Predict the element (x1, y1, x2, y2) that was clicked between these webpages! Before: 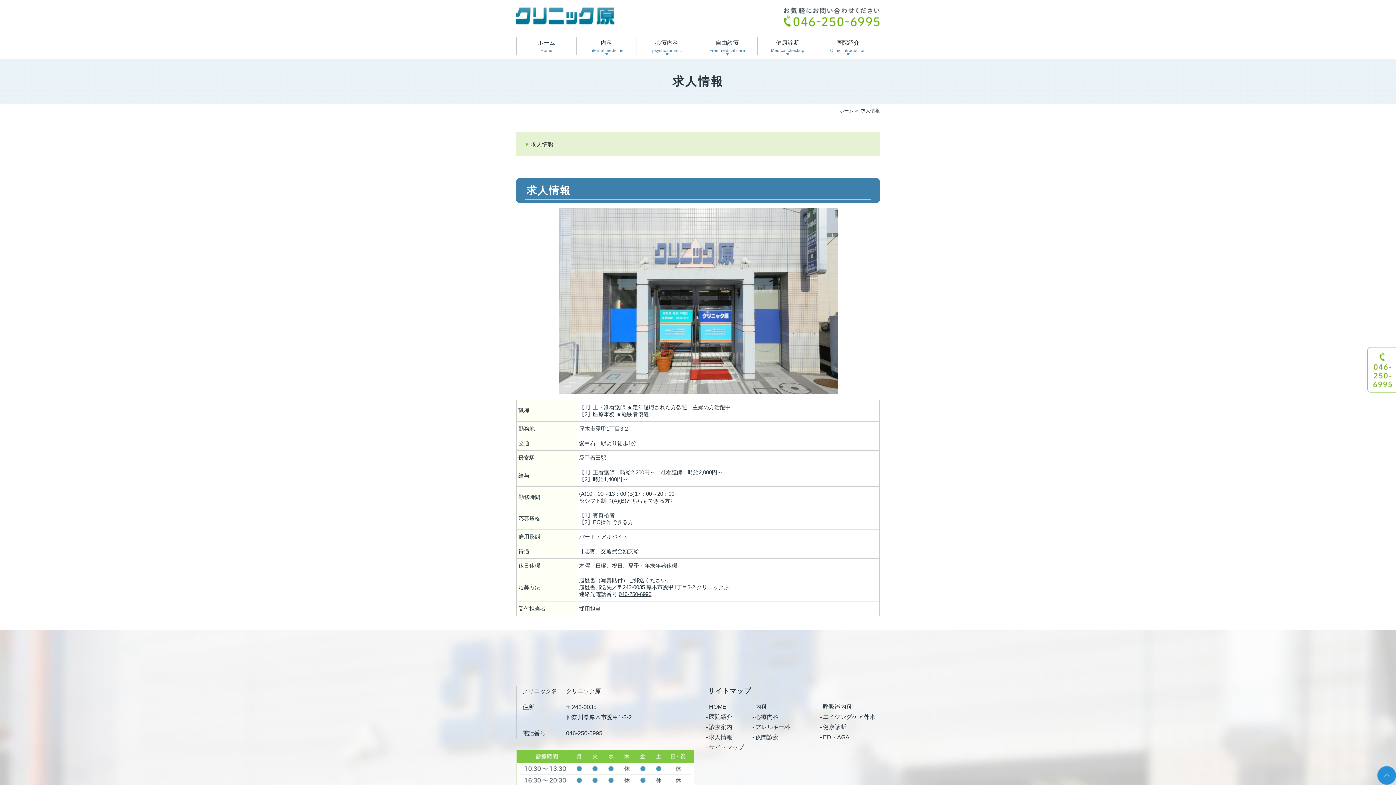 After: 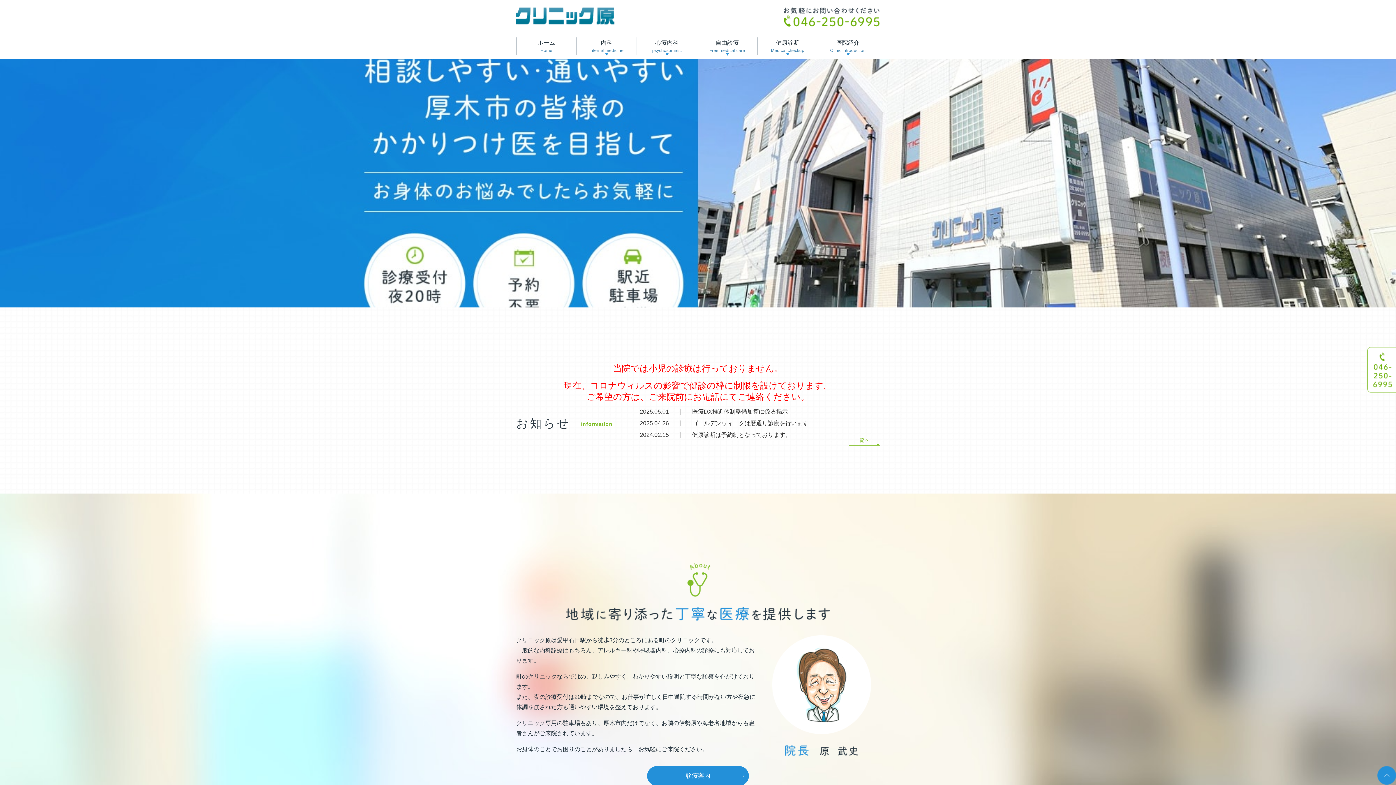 Action: bbox: (709, 703, 726, 710) label: HOME